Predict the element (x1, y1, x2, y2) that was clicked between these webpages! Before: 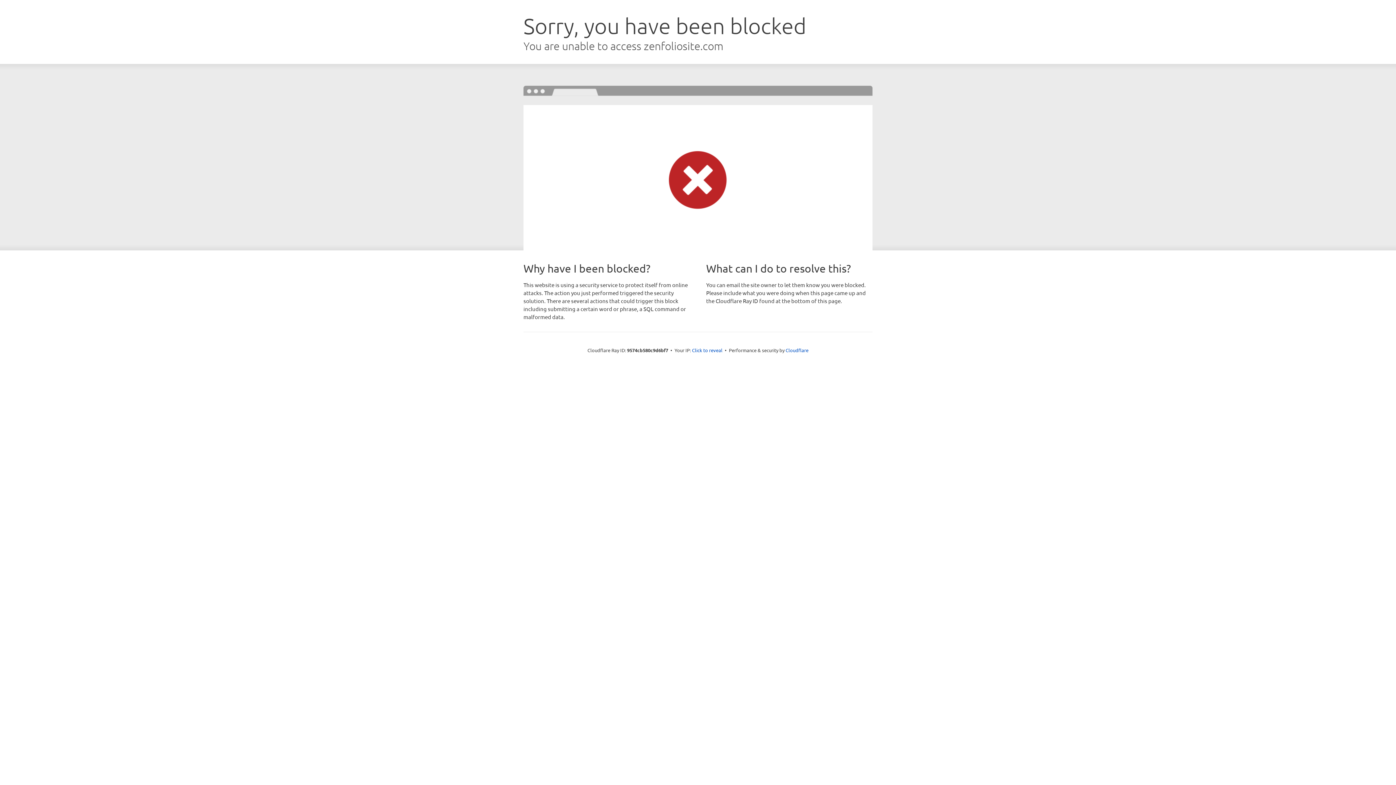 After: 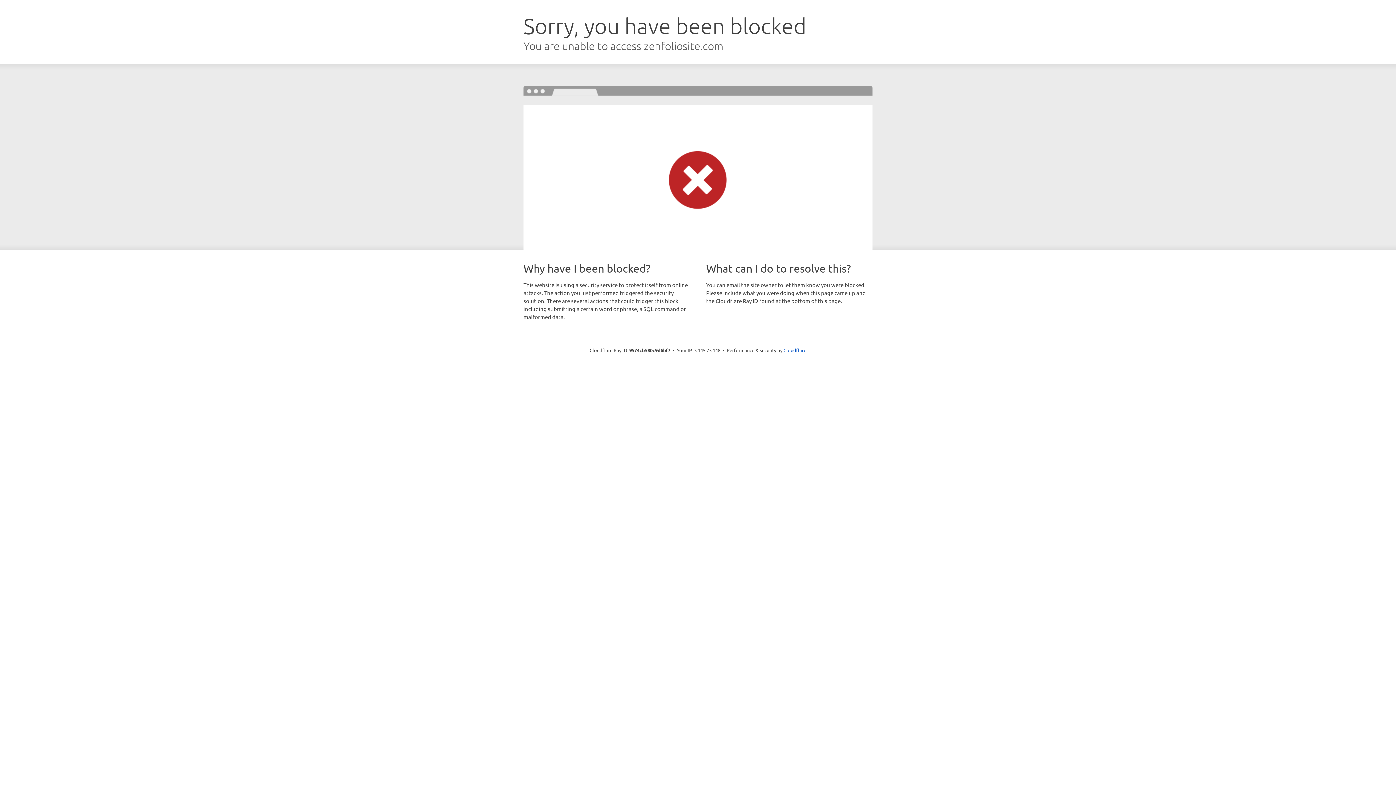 Action: bbox: (692, 346, 722, 353) label: Click to reveal